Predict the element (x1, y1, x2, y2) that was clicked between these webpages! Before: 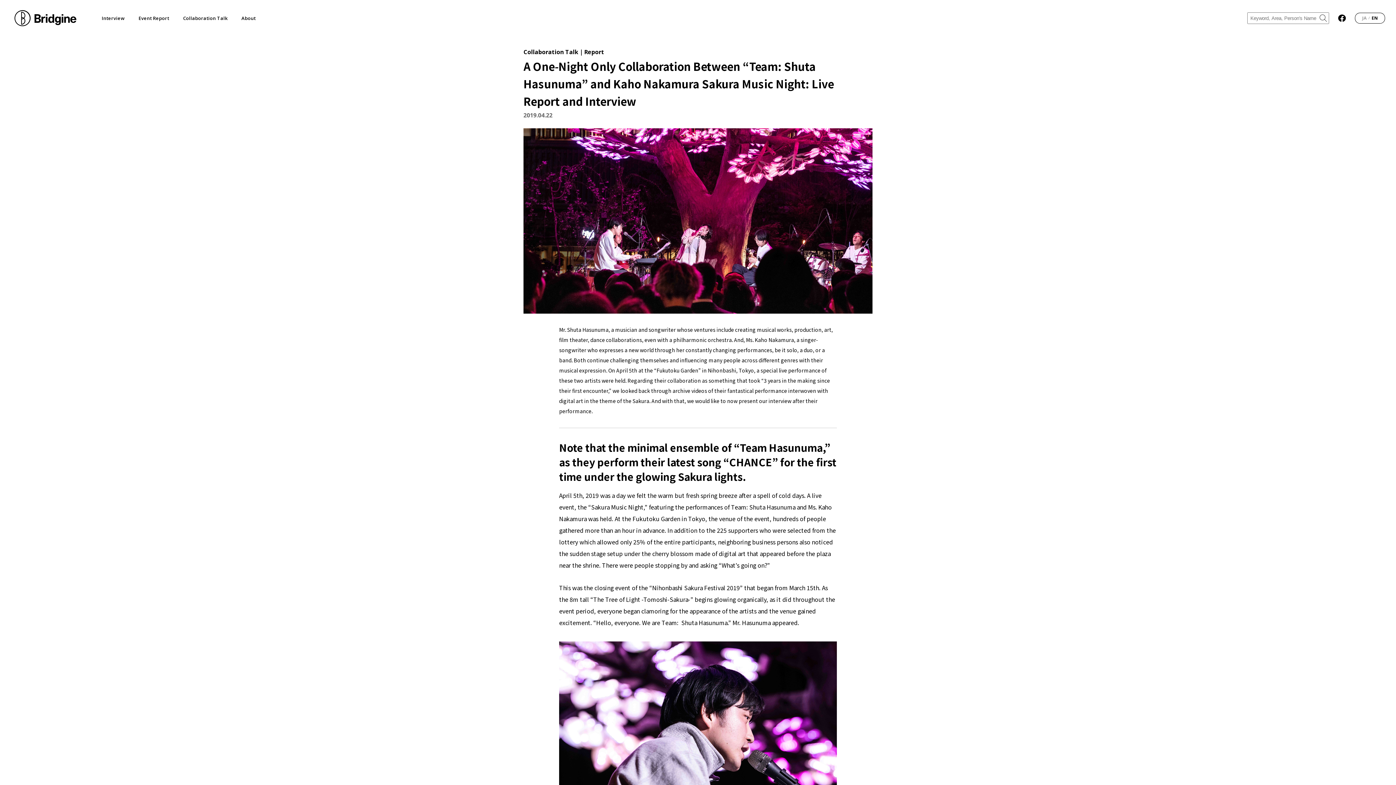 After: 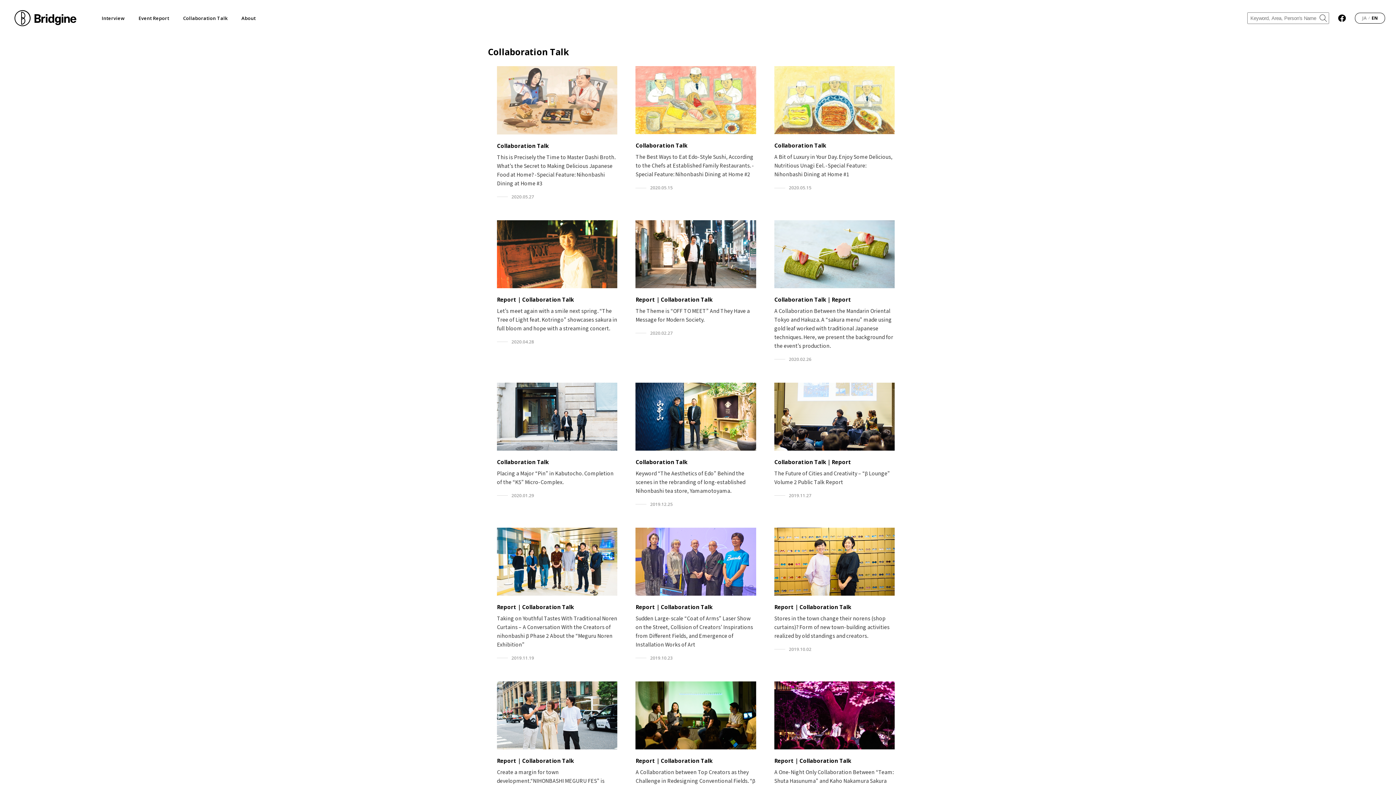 Action: label: Collaboration Talk bbox: (183, 15, 227, 20)